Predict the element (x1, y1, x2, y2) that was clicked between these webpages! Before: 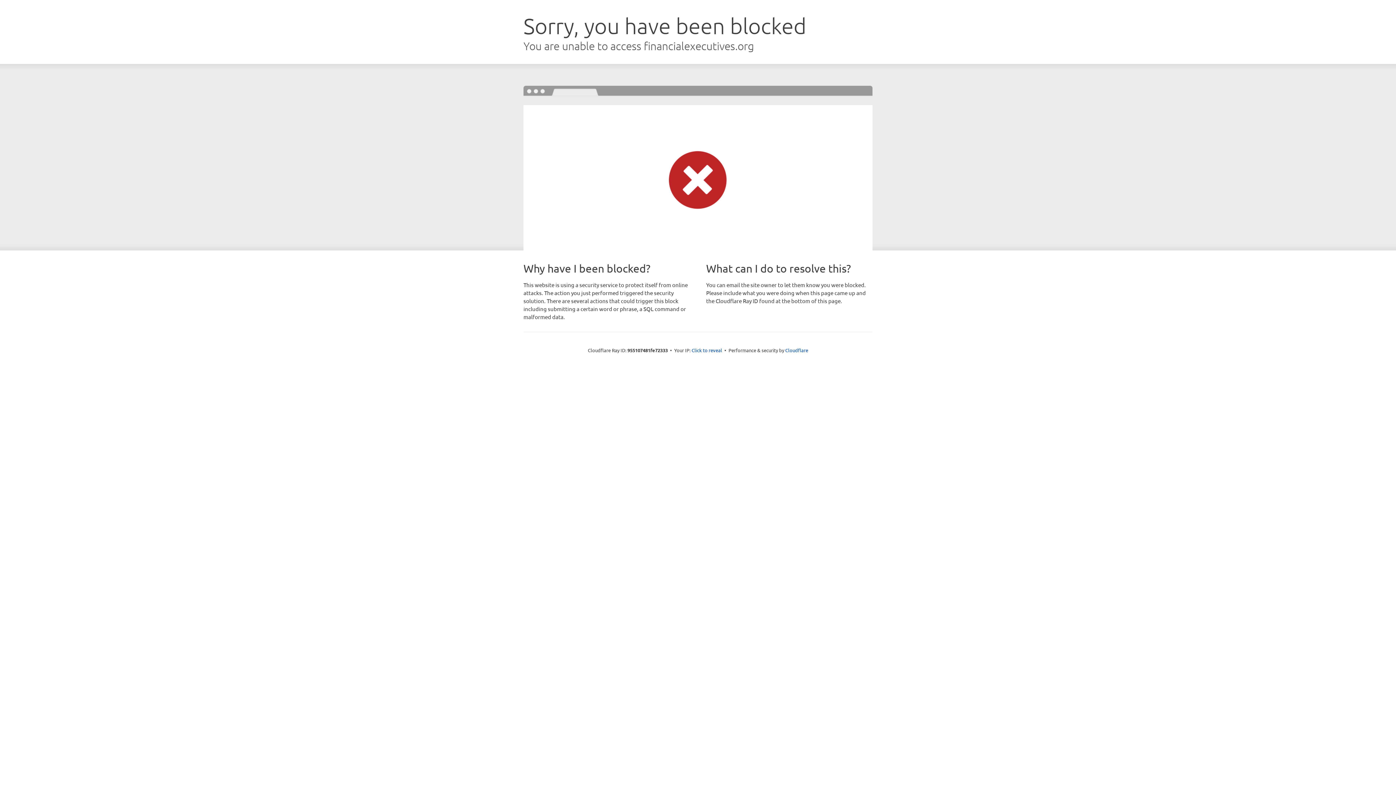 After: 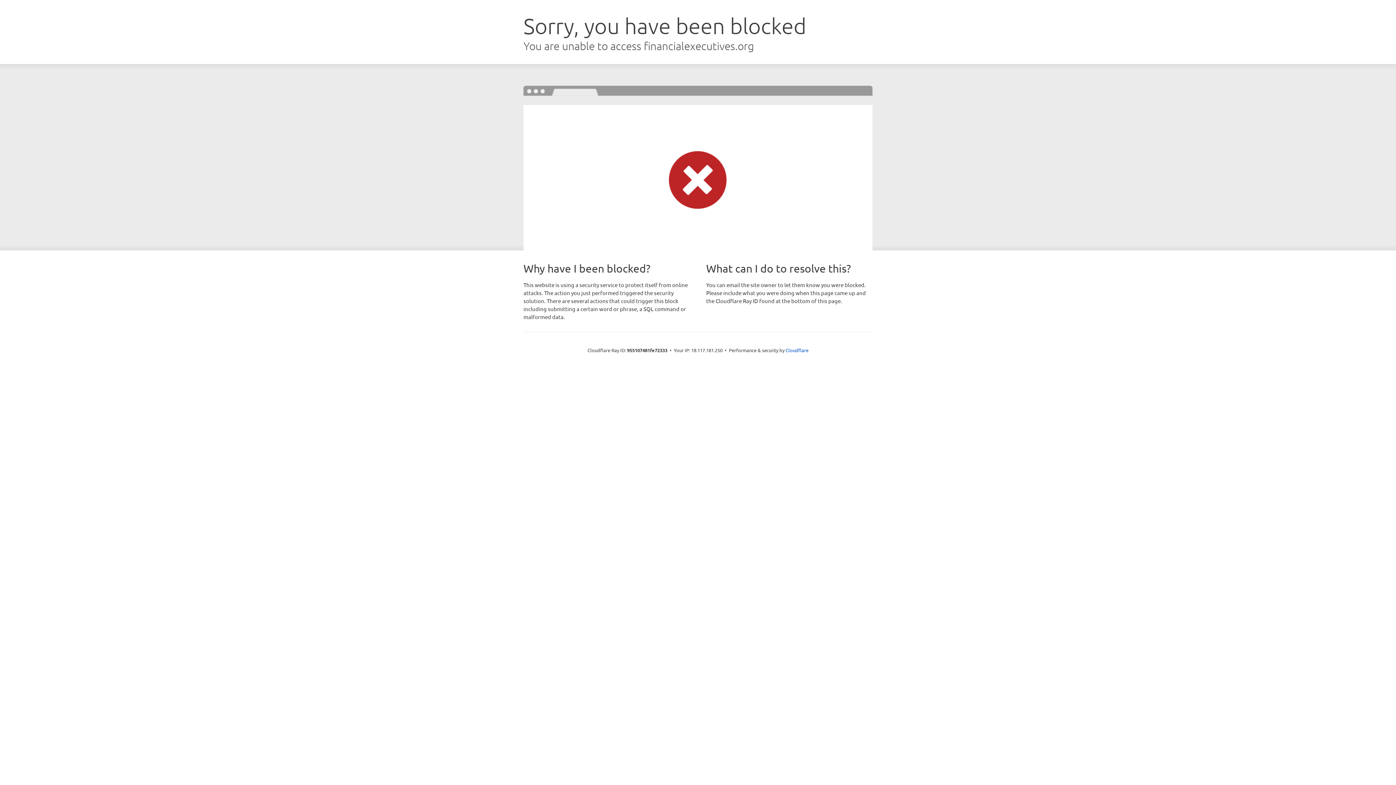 Action: bbox: (691, 346, 722, 353) label: Click to reveal